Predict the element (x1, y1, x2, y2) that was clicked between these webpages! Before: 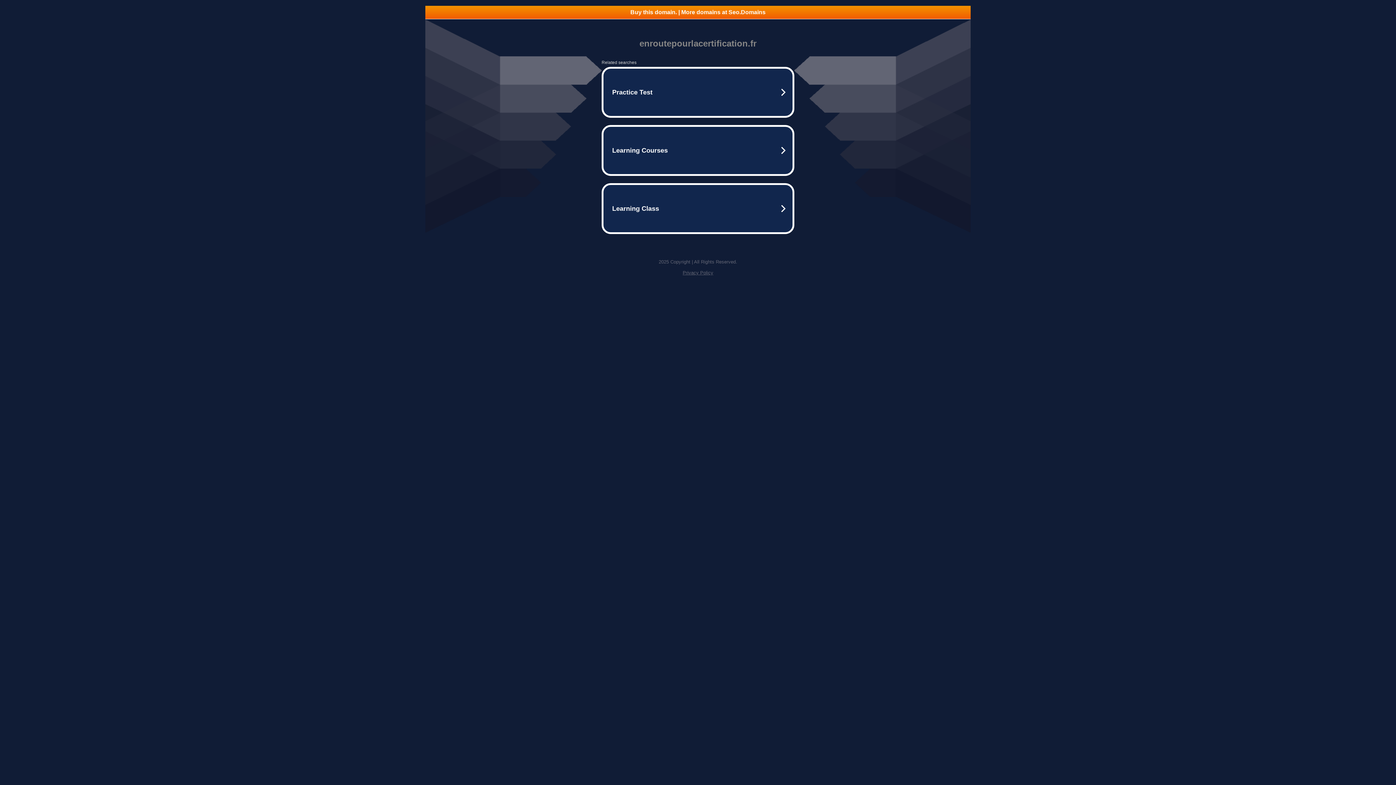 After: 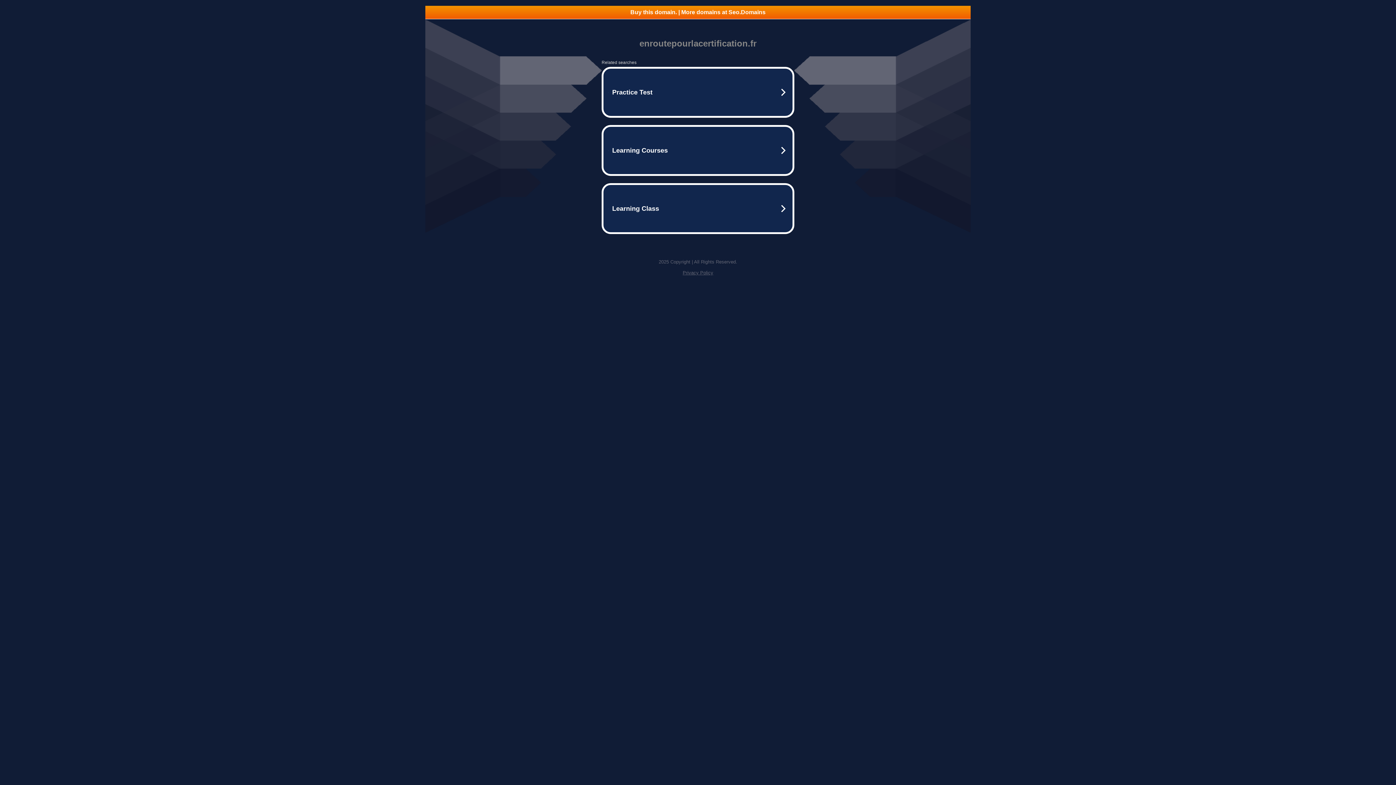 Action: bbox: (425, 5, 970, 18) label: Buy this domain. | More domains at Seo.Domains